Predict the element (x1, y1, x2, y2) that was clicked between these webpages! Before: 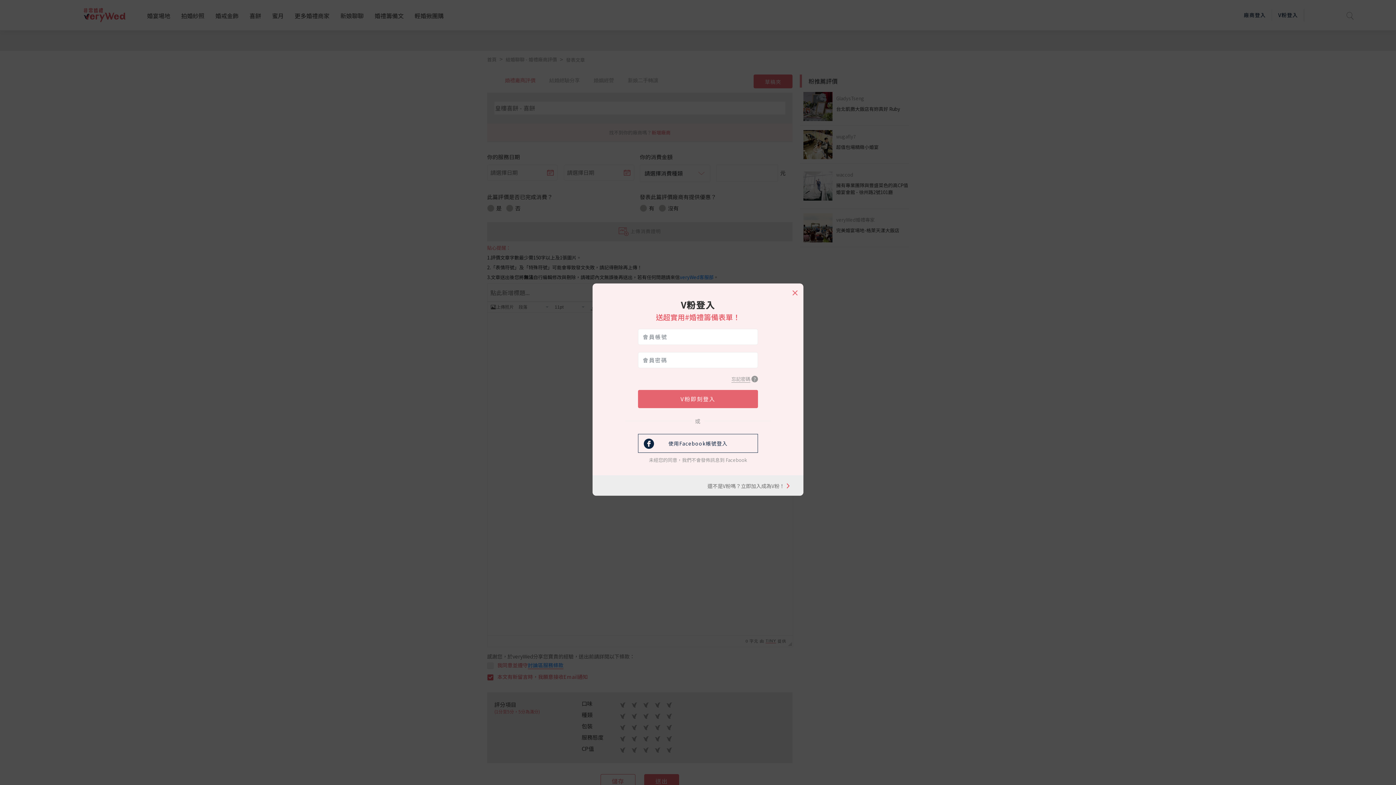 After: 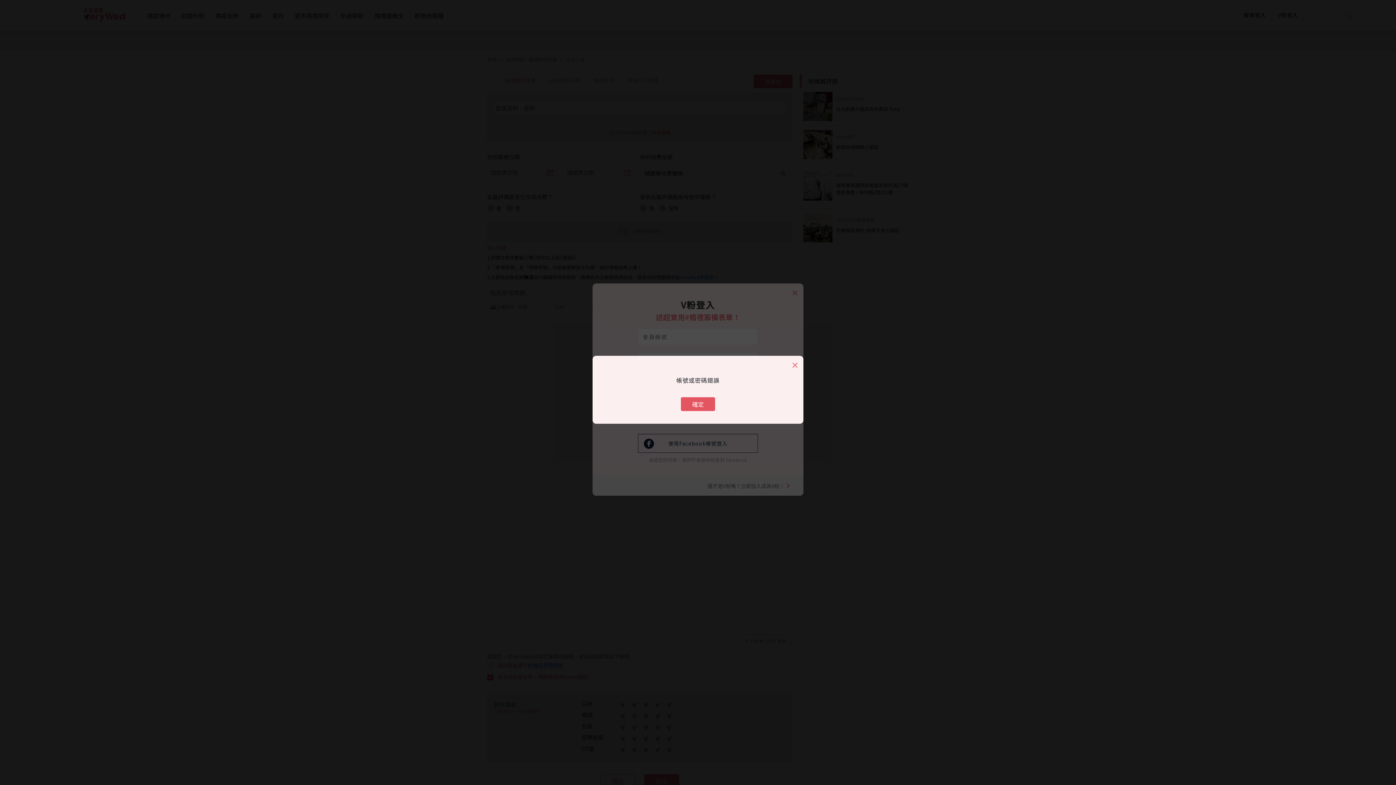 Action: bbox: (638, 390, 758, 408) label: V粉即刻登入